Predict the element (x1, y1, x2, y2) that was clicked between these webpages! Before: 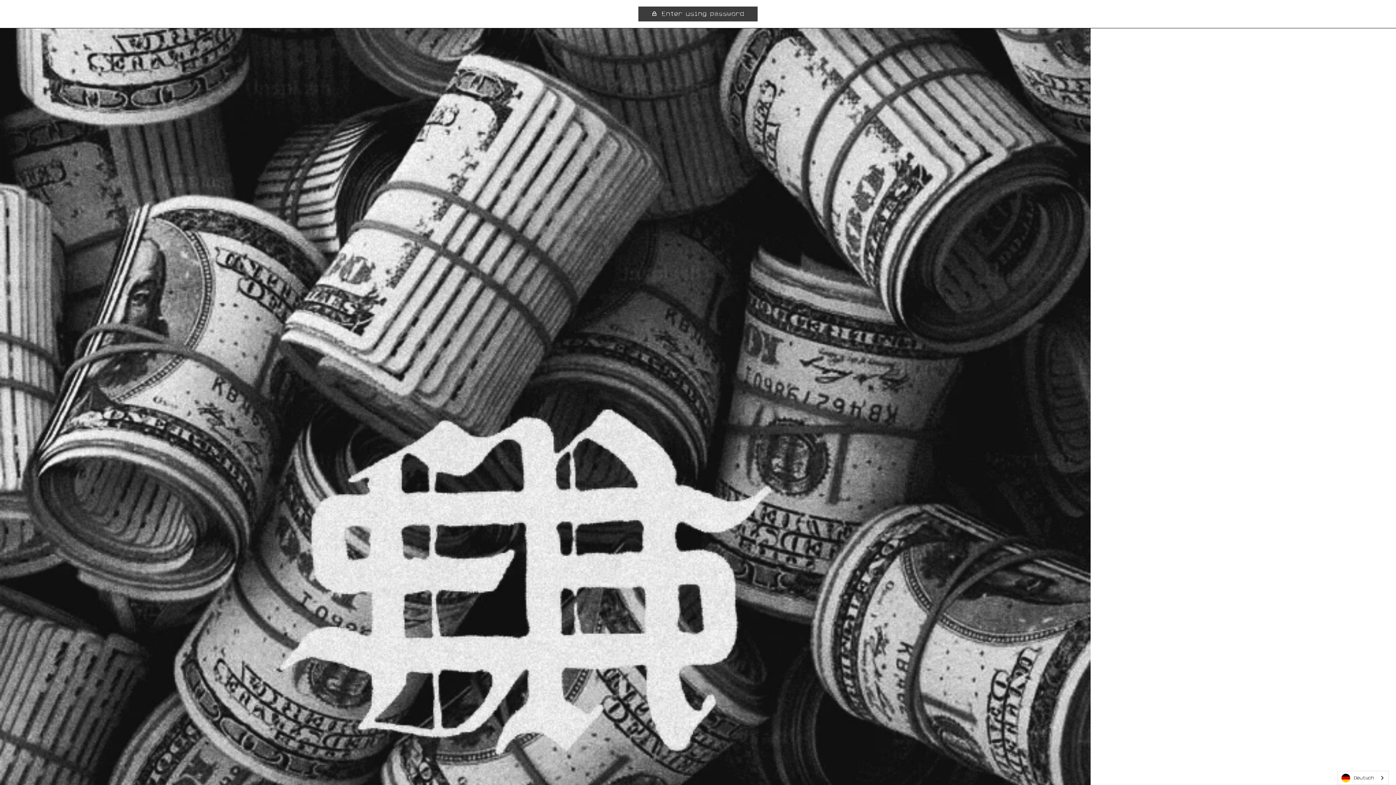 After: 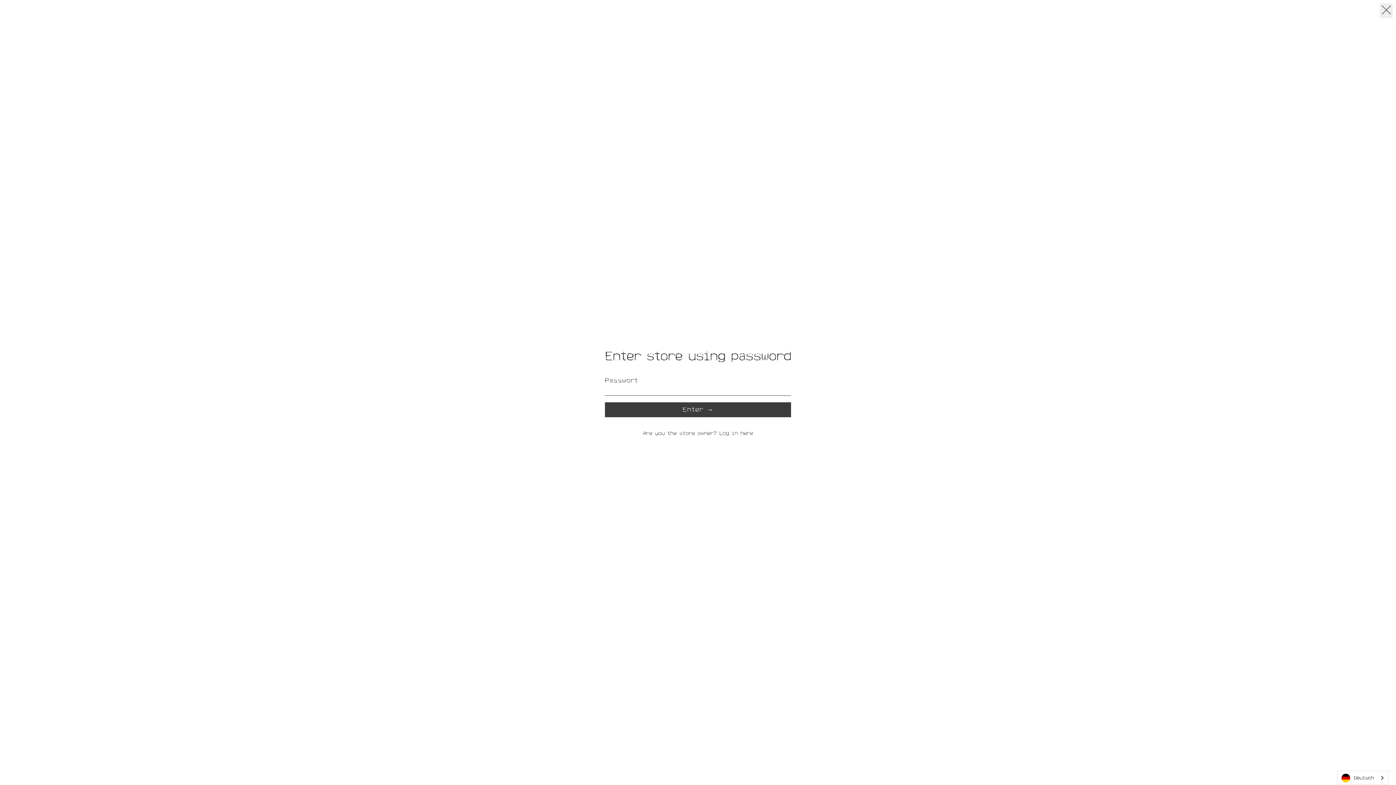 Action: label:  Enter using password bbox: (638, 6, 757, 21)